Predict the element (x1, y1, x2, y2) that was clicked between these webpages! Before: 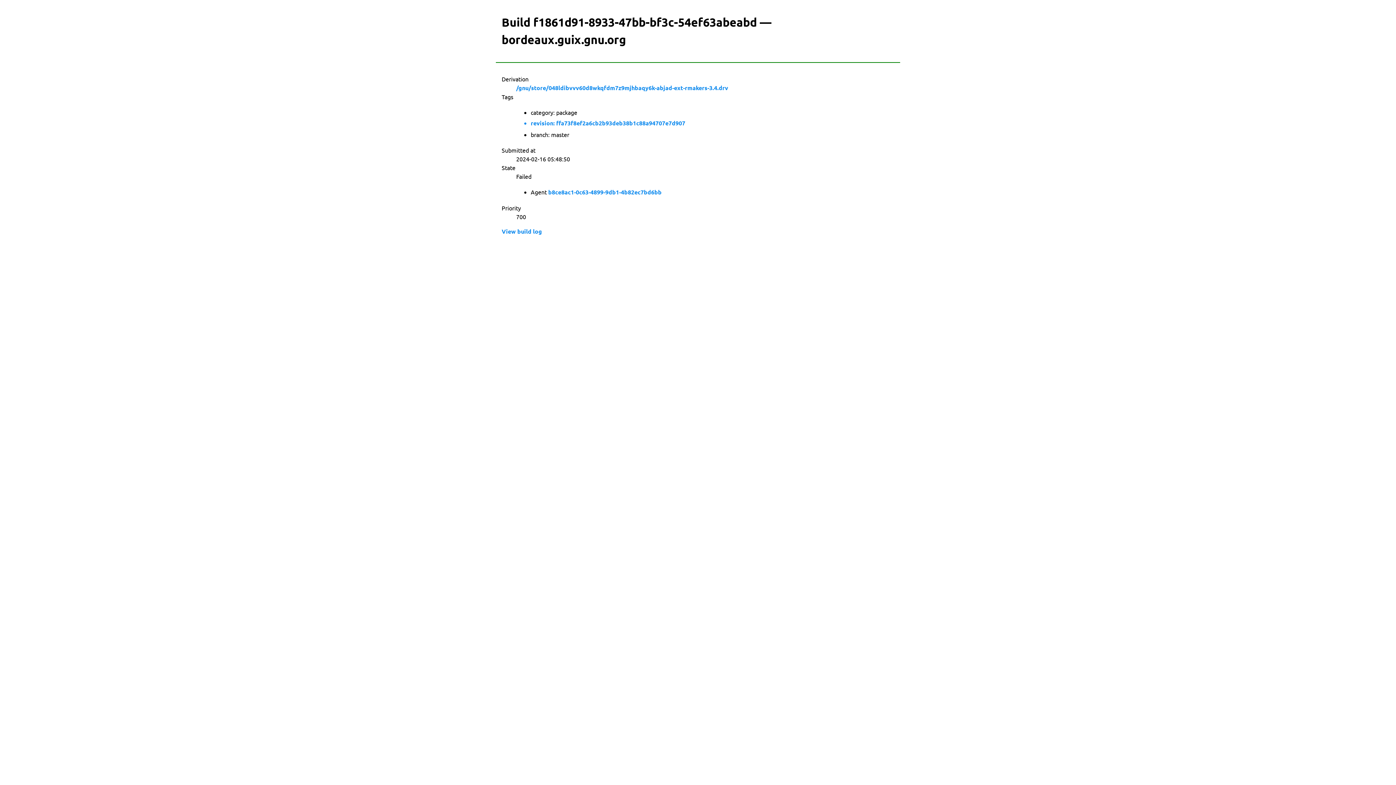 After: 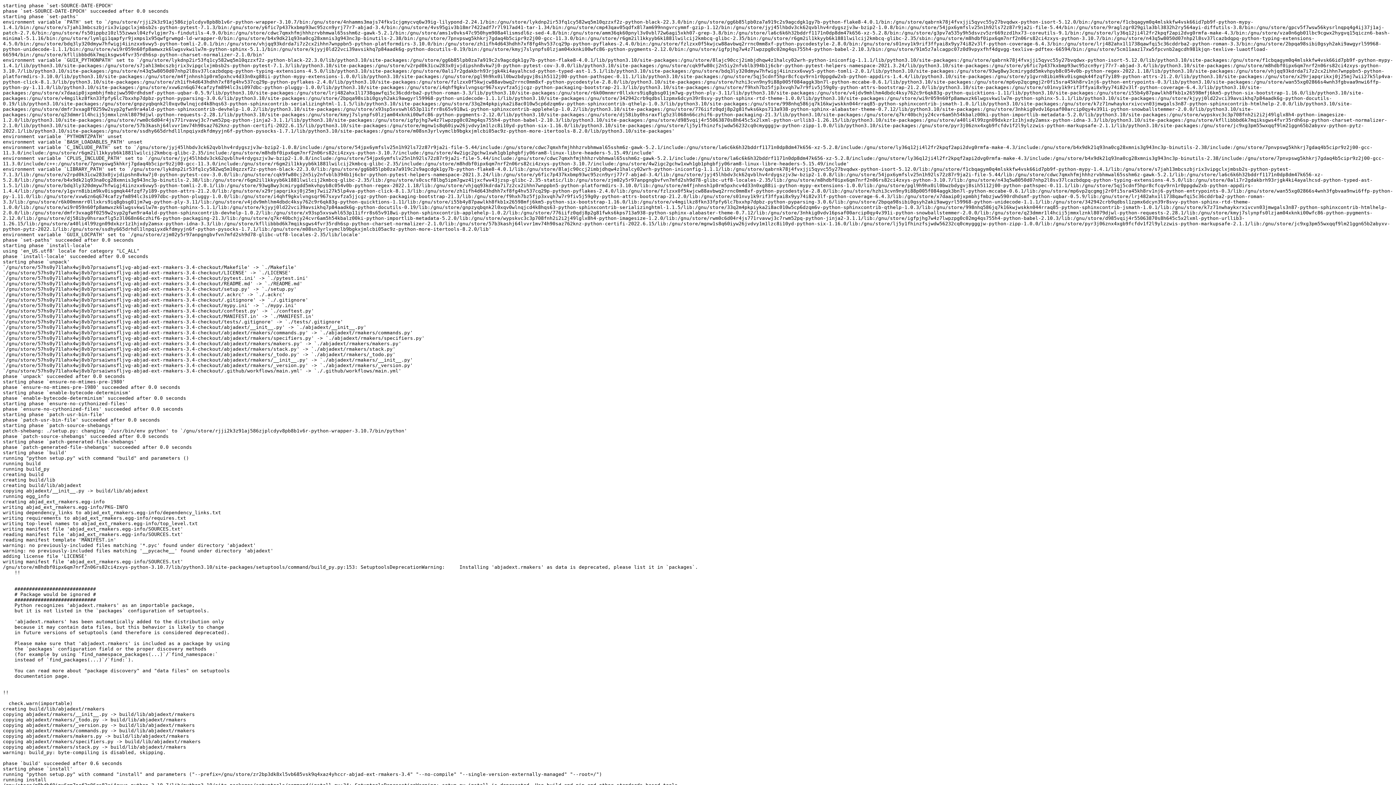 Action: bbox: (501, 227, 542, 236) label: View build log